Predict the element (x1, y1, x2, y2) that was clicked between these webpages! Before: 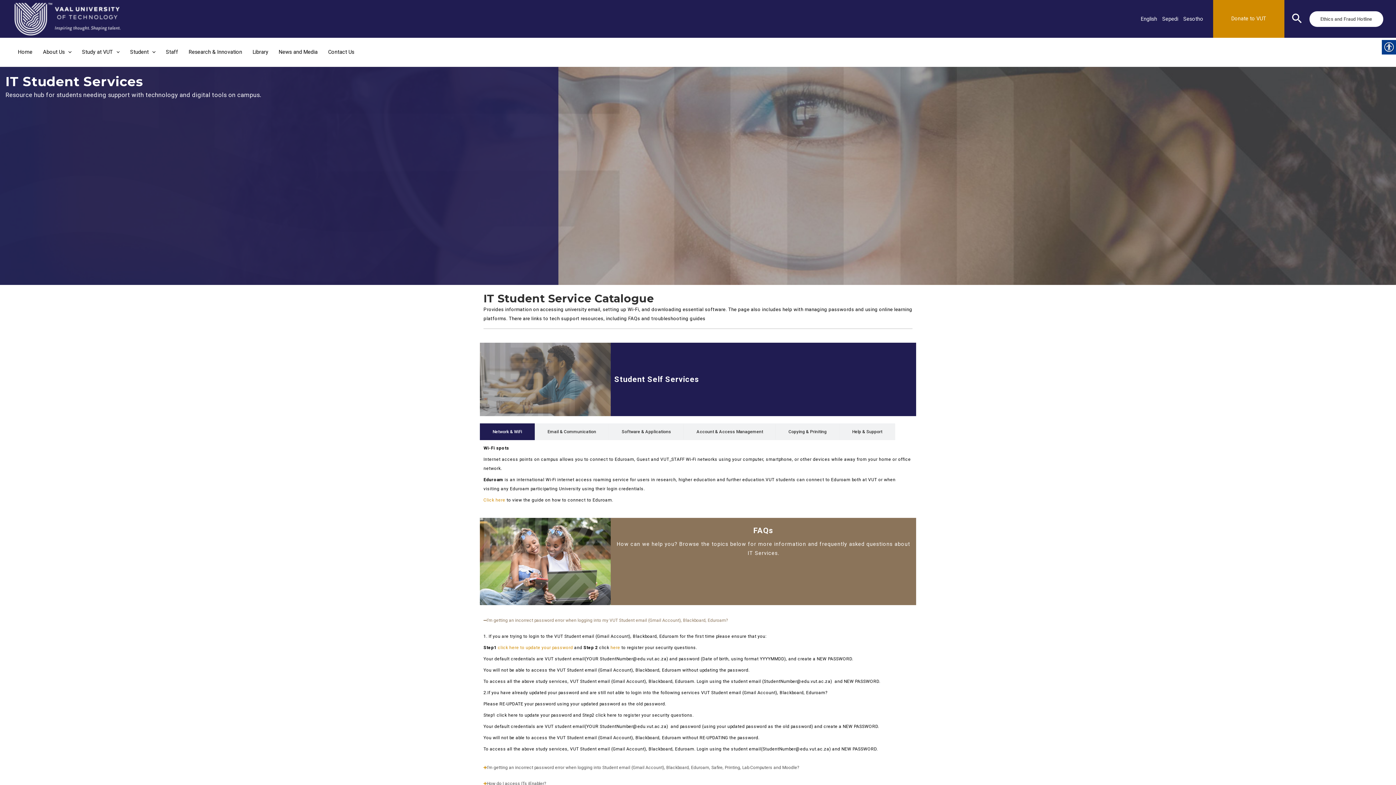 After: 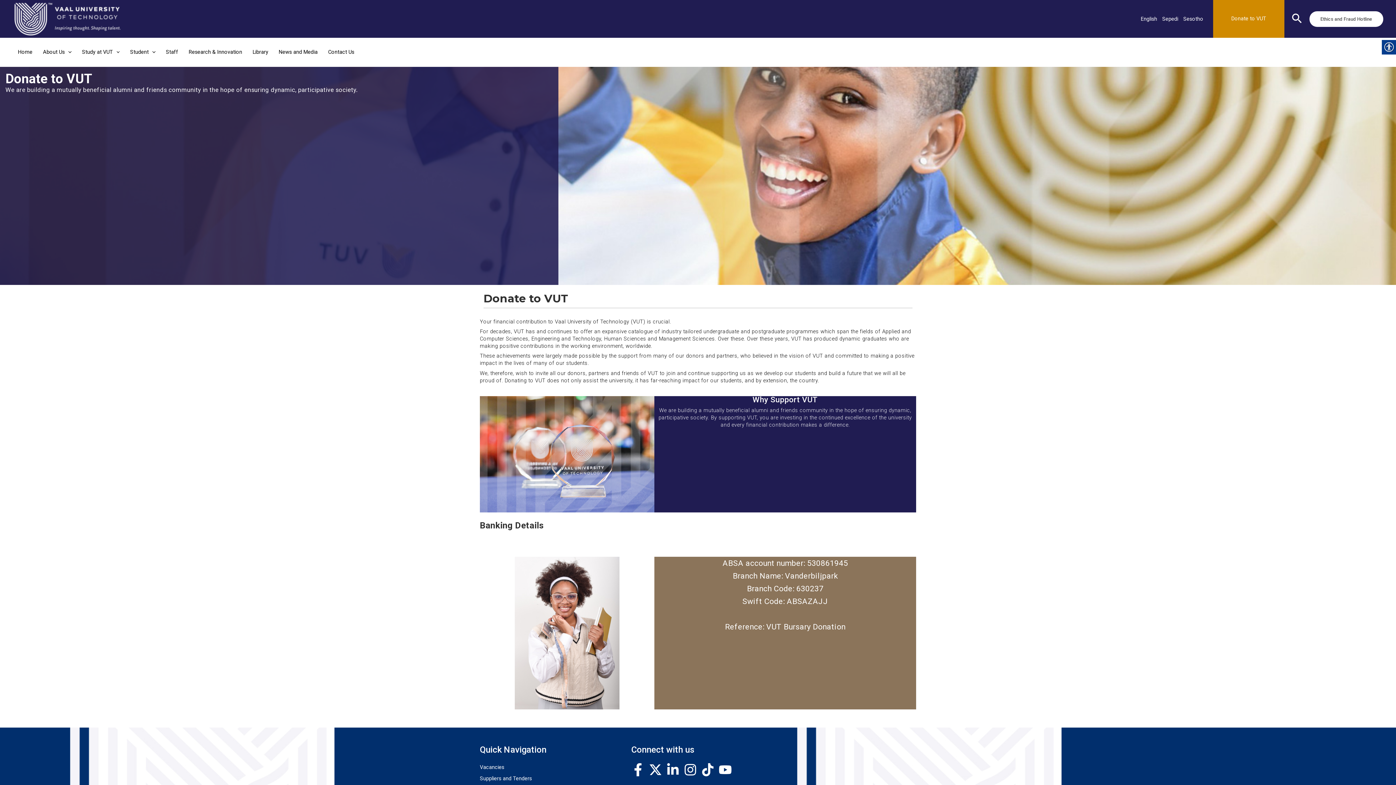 Action: bbox: (1213, -1, 1284, 39) label: Donate to VUT